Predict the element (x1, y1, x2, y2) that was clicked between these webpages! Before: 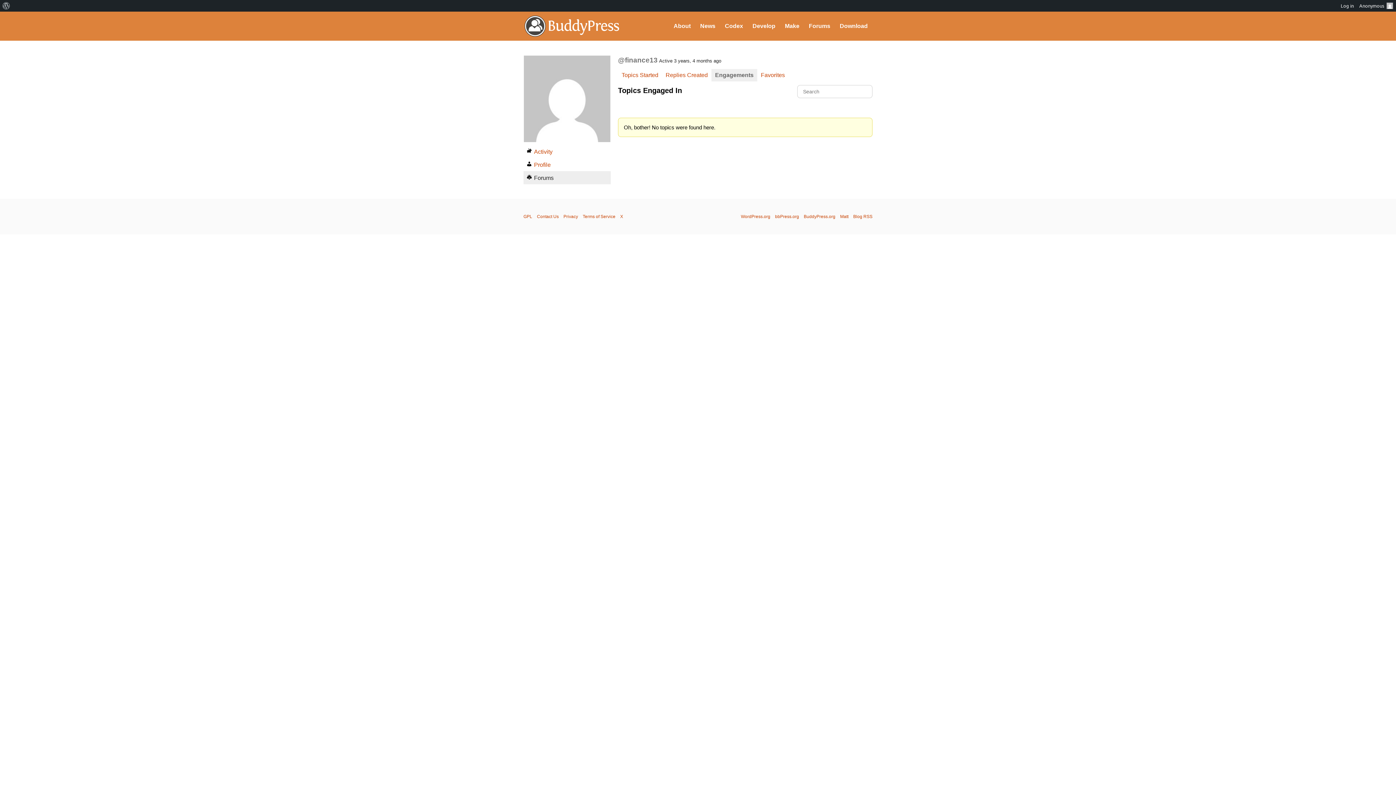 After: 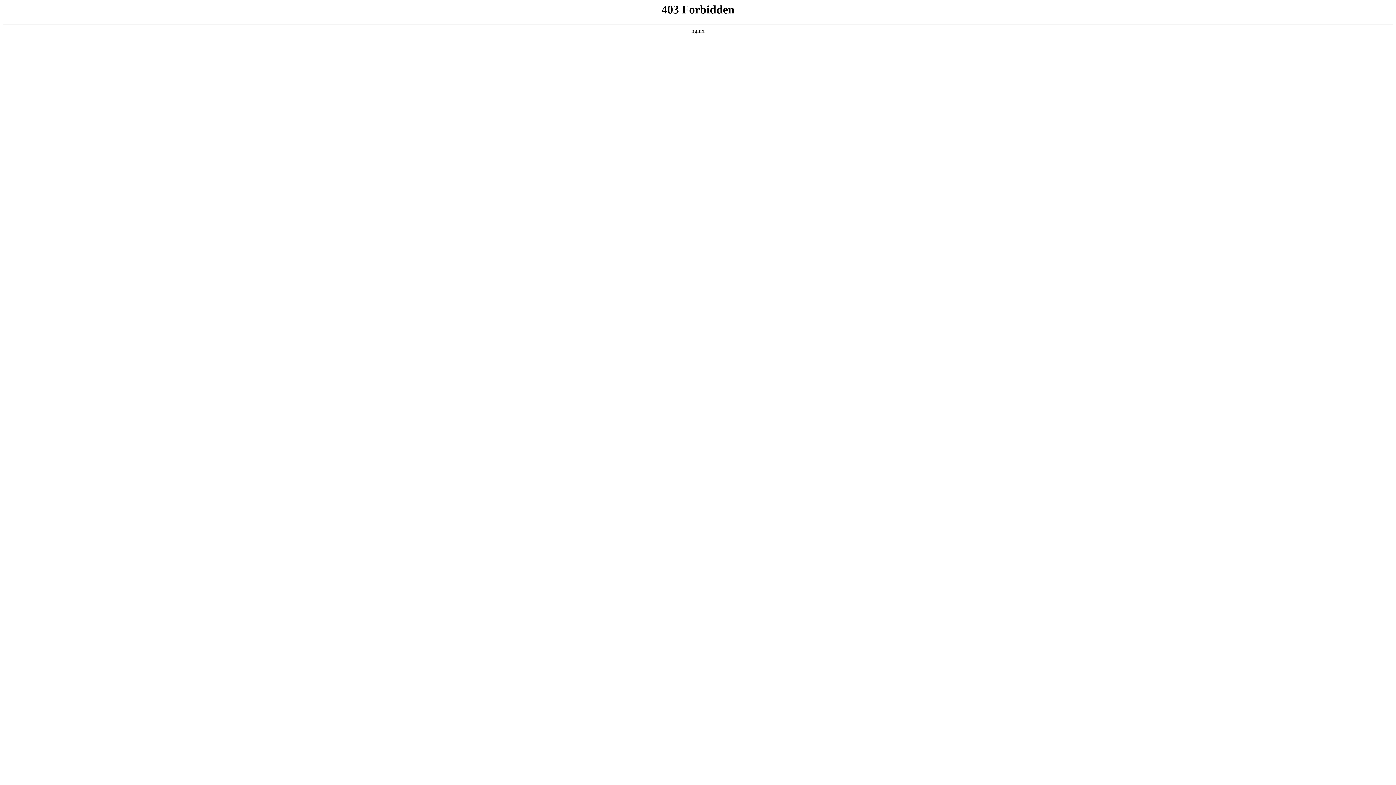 Action: label: WordPress.org bbox: (741, 214, 770, 219)